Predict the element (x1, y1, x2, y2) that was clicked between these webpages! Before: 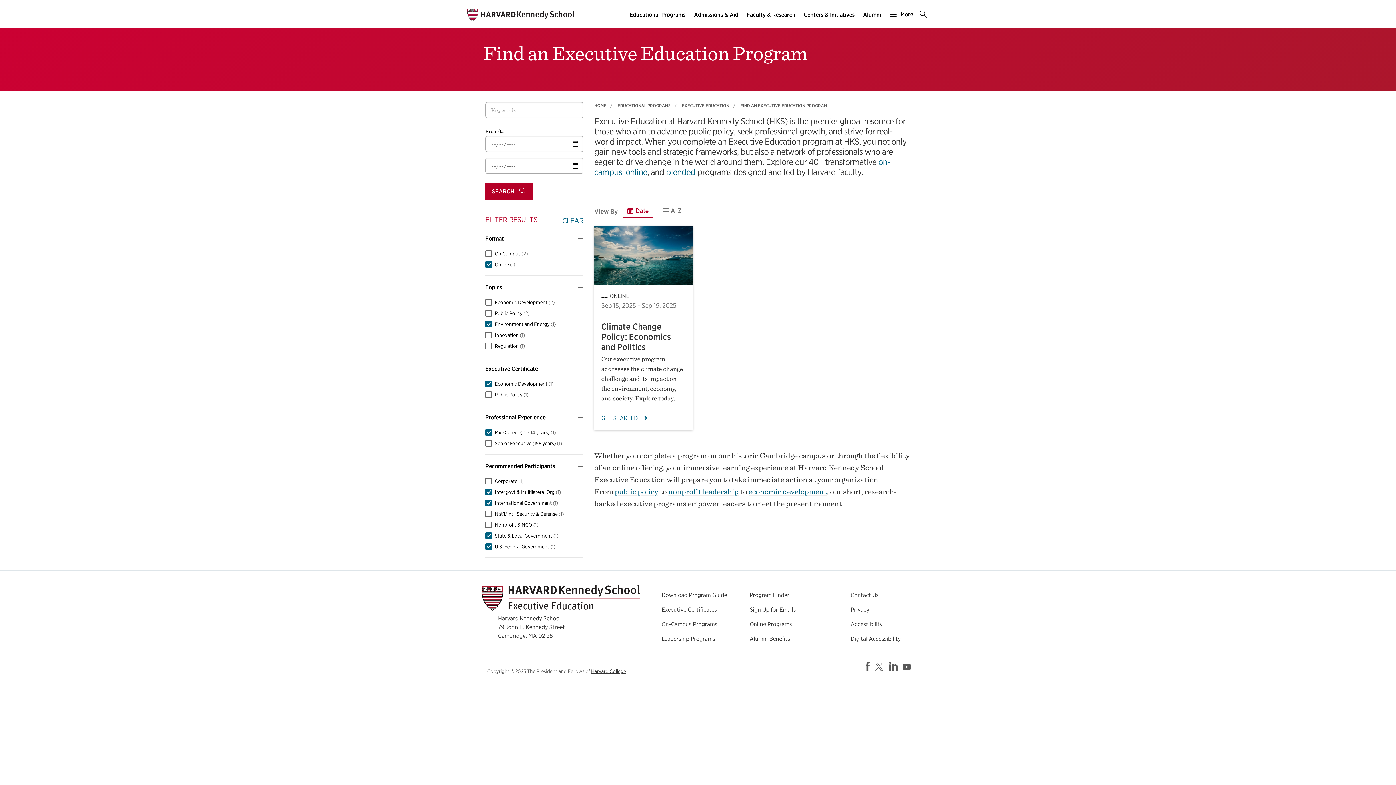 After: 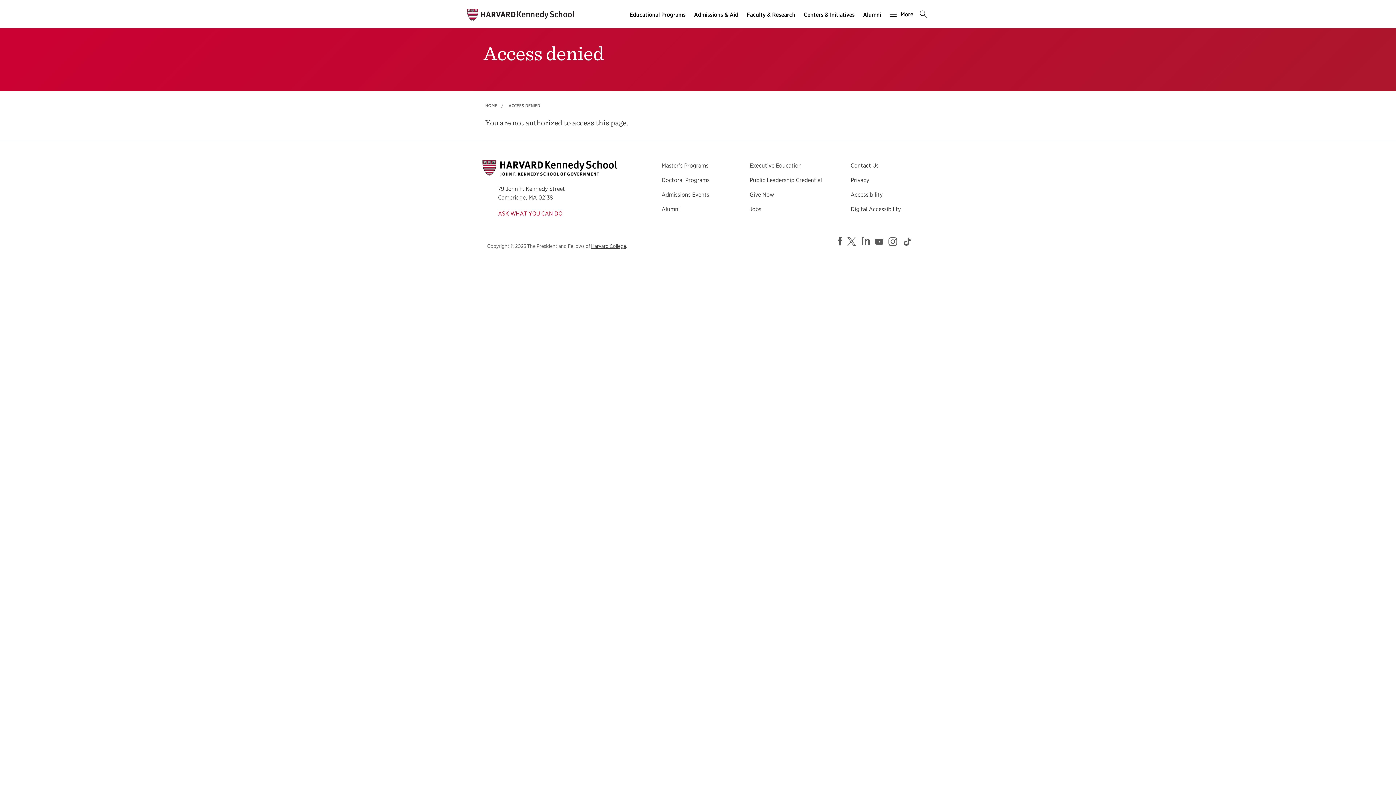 Action: label: EDUCATIONAL PROGRAMS bbox: (617, 102, 670, 108)